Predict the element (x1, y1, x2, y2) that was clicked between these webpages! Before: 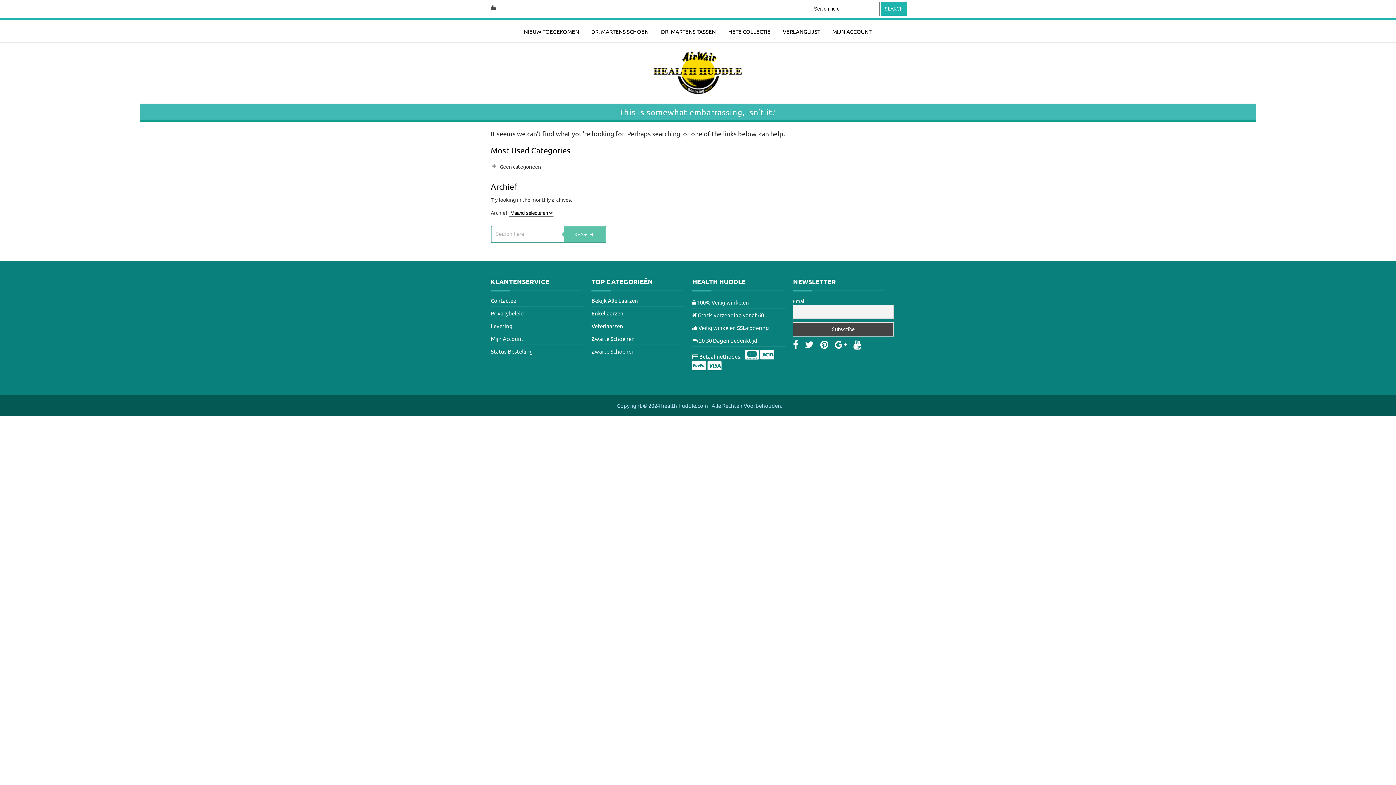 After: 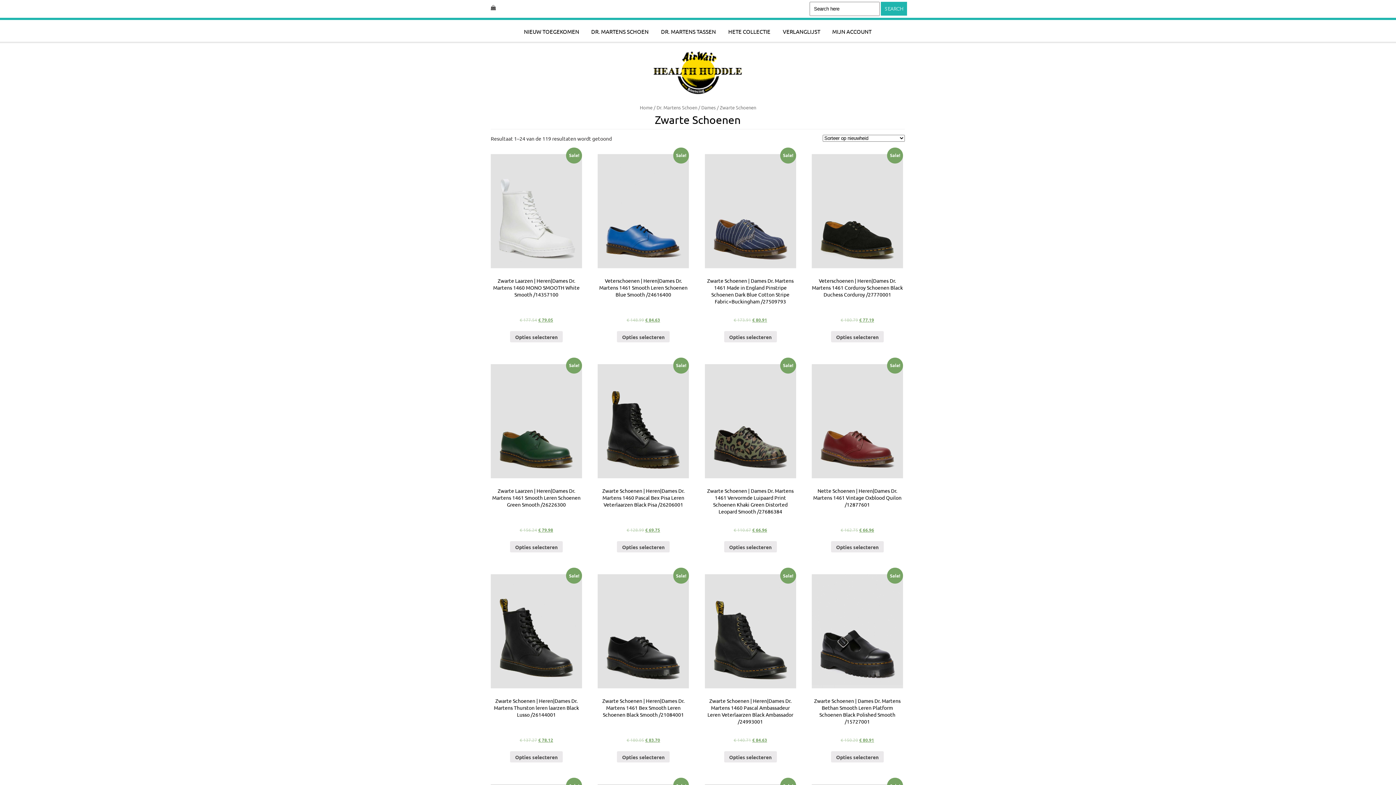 Action: label: Zwarte Schoenen bbox: (591, 335, 634, 342)